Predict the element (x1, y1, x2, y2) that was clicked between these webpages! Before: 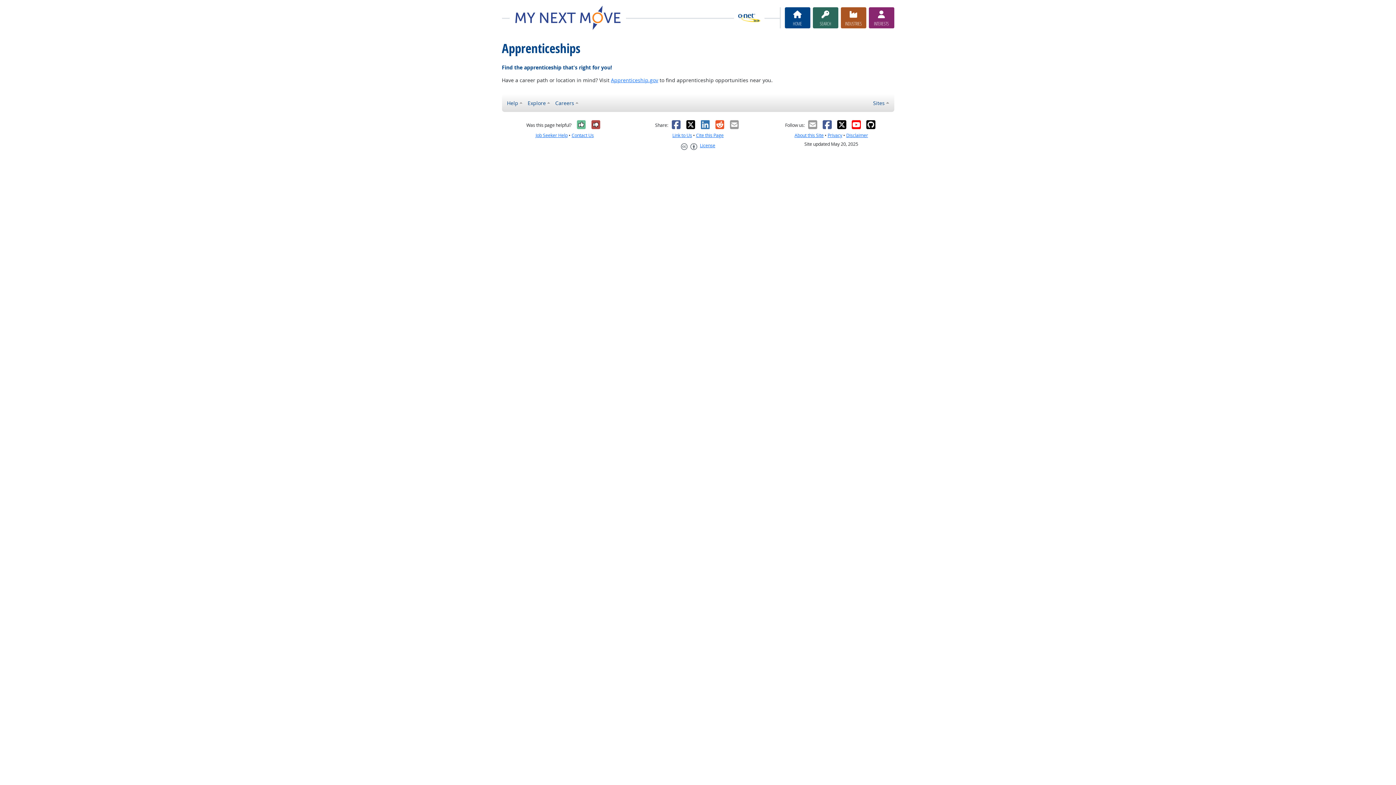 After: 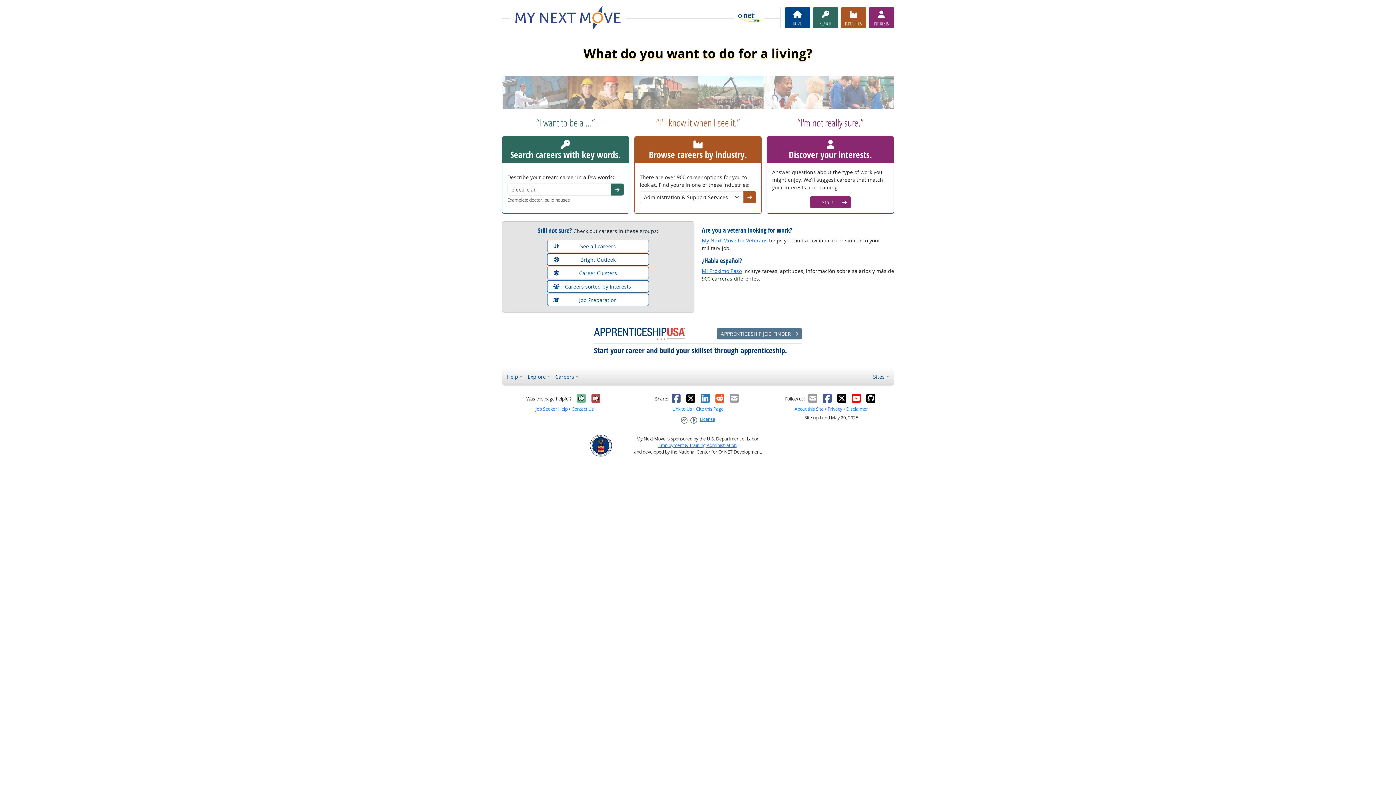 Action: bbox: (509, 13, 626, 20)